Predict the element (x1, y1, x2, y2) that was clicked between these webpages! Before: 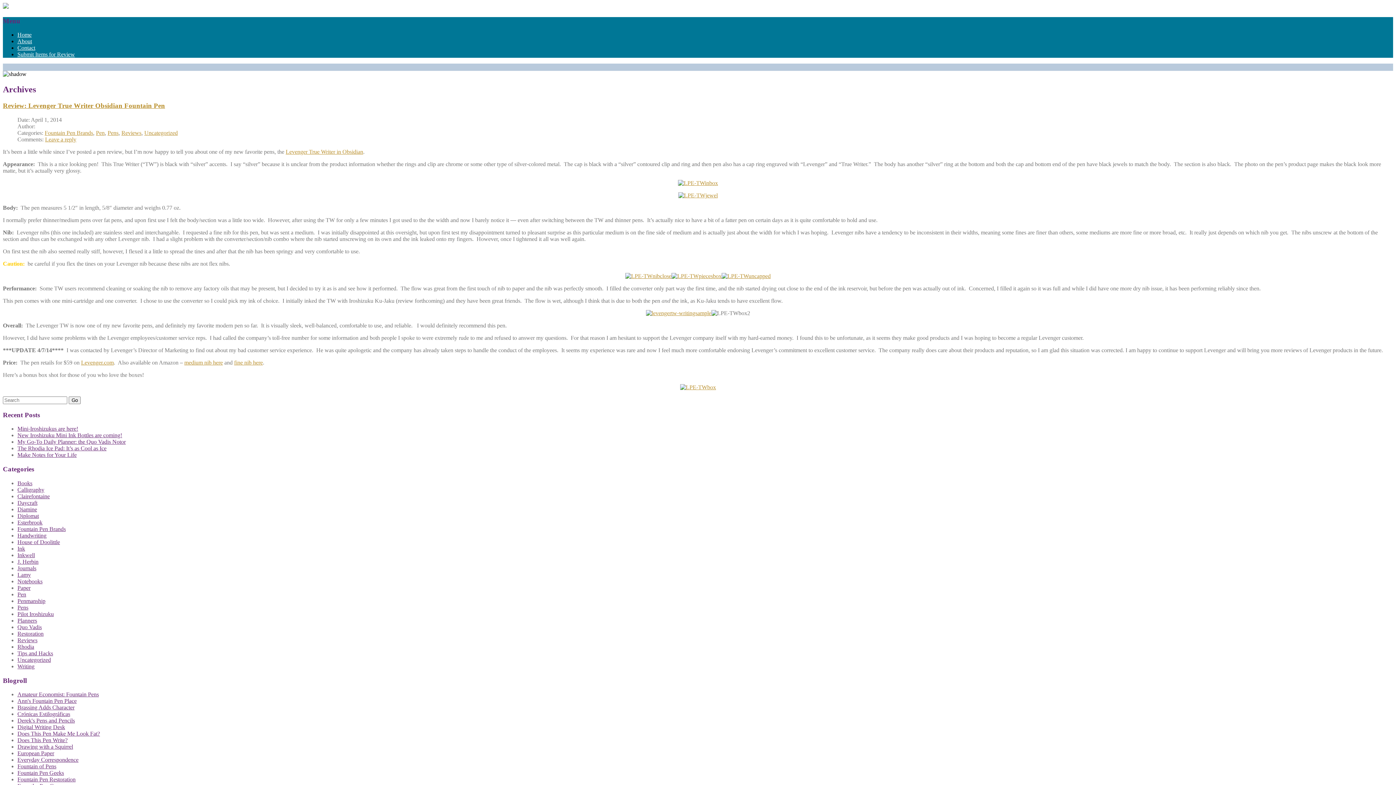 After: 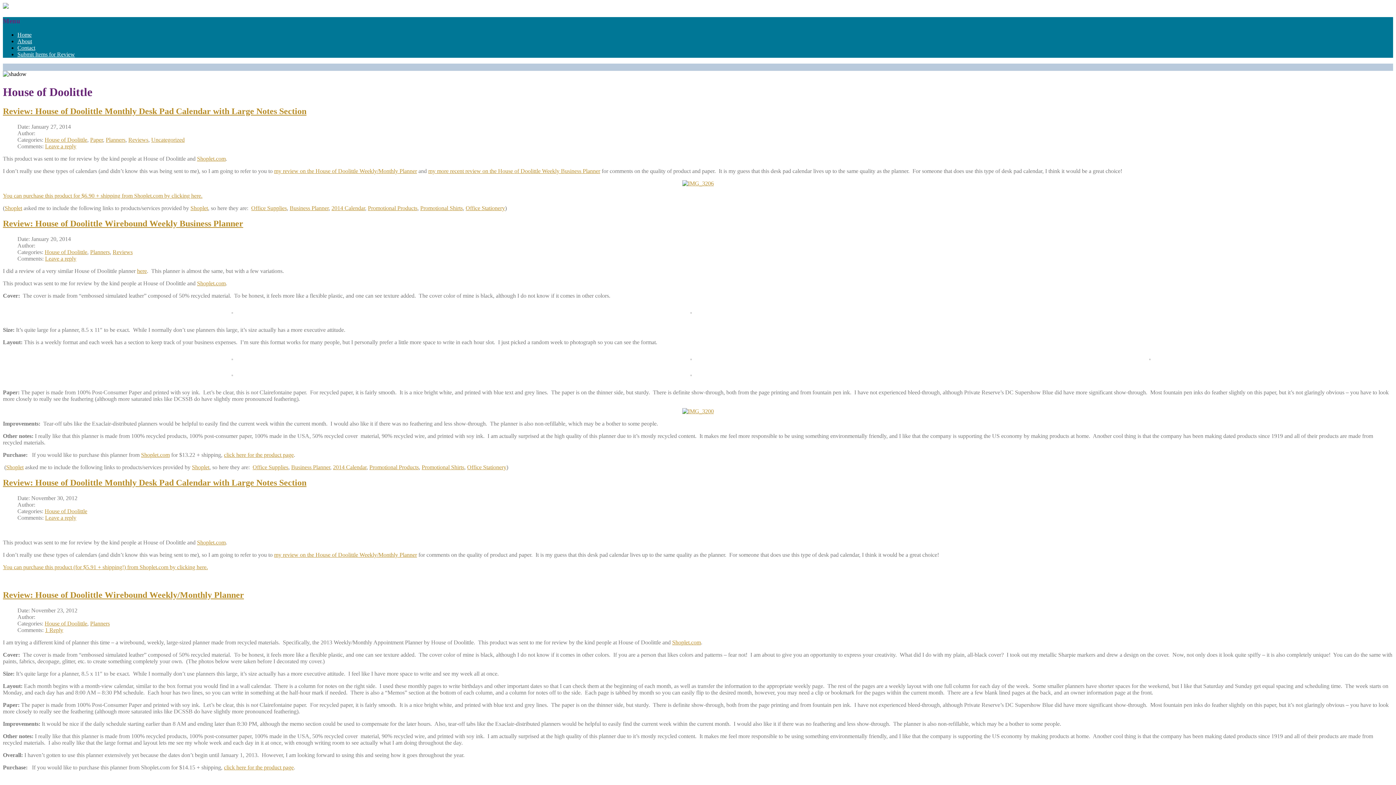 Action: label: House of Doolittle bbox: (17, 539, 60, 545)